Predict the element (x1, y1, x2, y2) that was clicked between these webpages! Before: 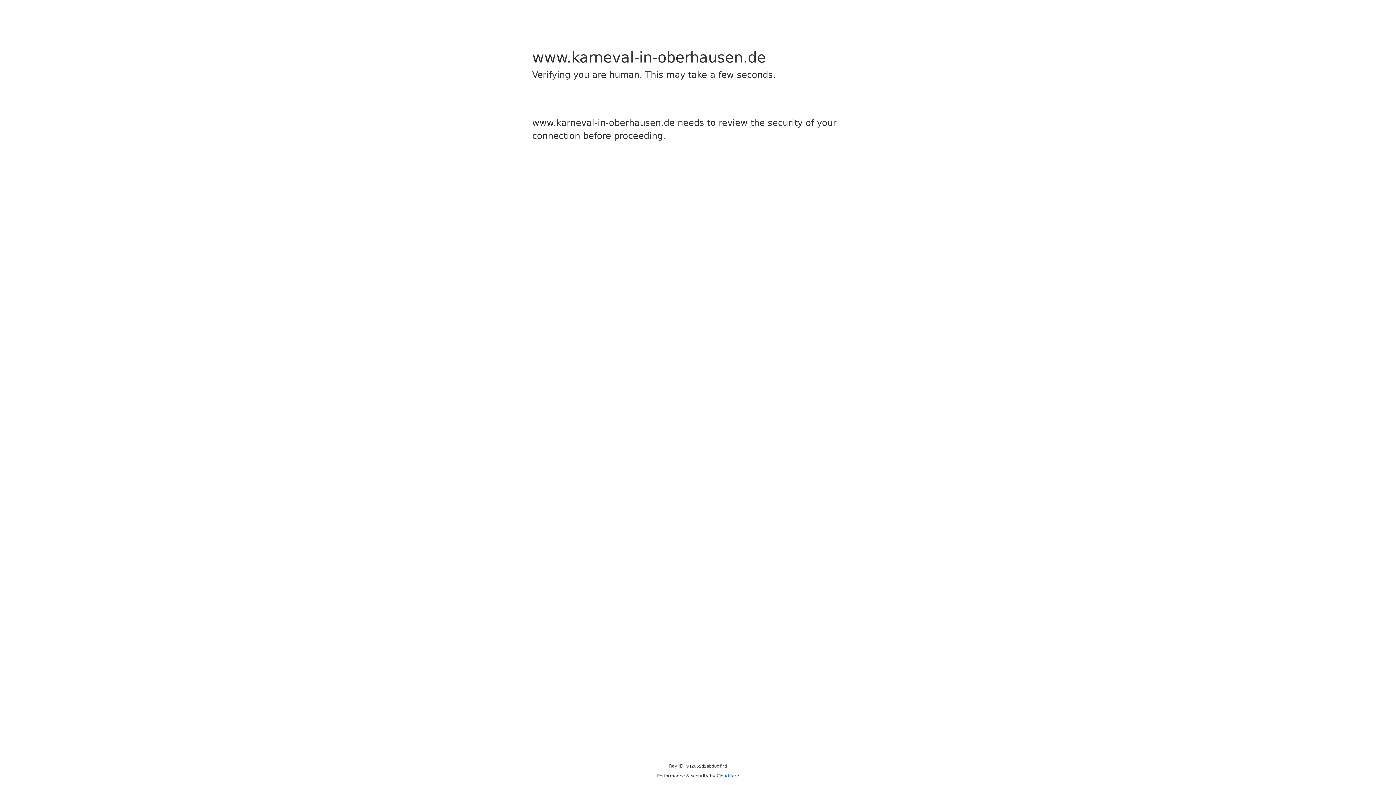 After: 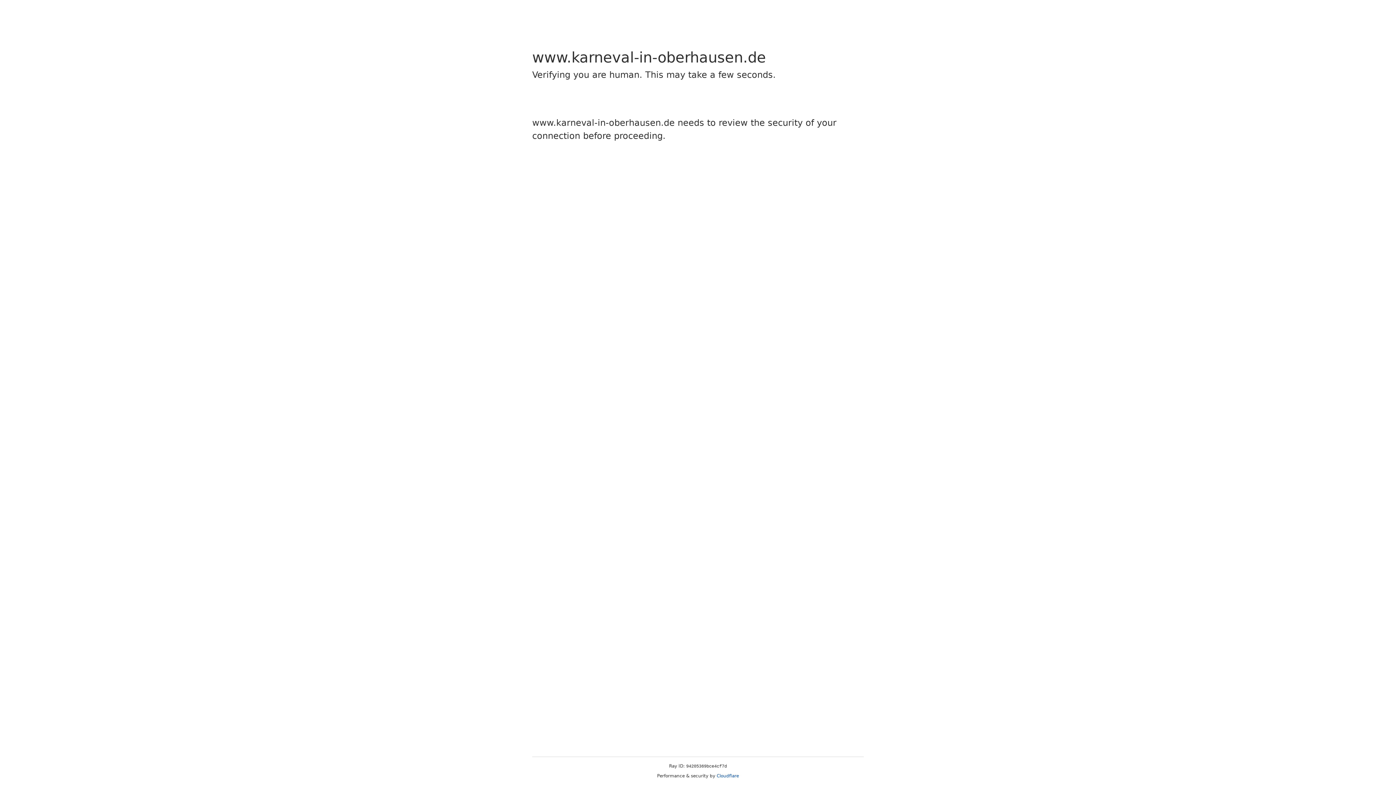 Action: label: Cloudflare bbox: (716, 773, 739, 778)